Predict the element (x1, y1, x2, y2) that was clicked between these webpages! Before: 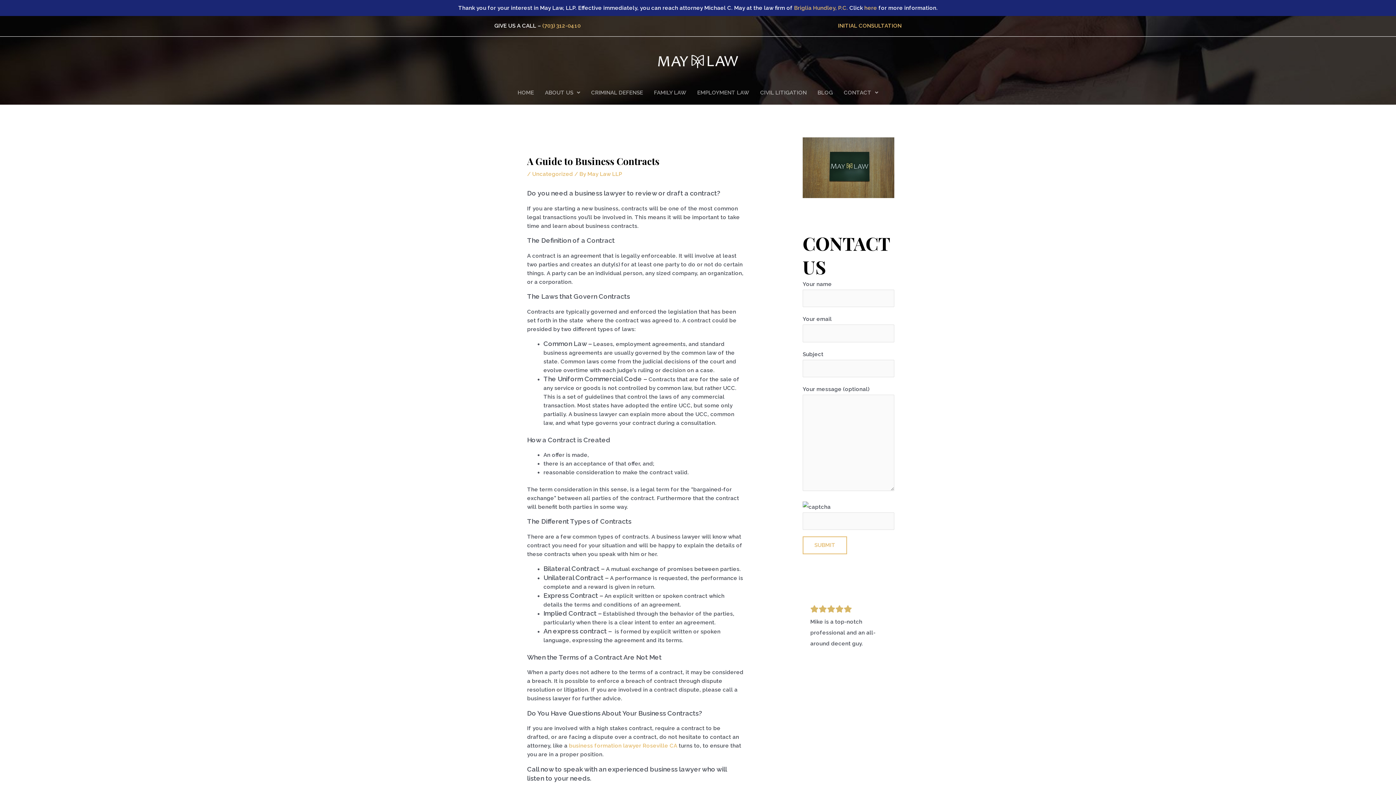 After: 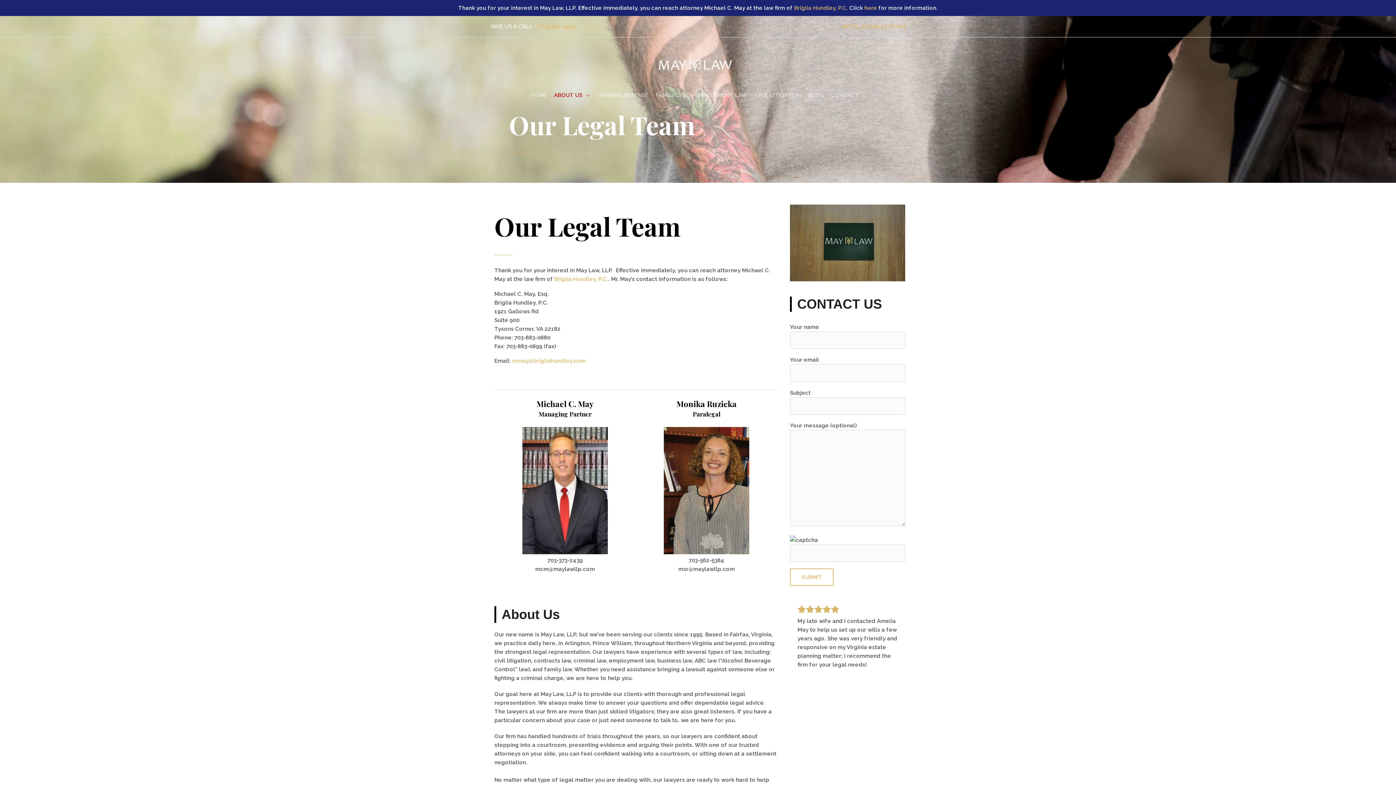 Action: bbox: (539, 84, 585, 101) label: ABOUT US